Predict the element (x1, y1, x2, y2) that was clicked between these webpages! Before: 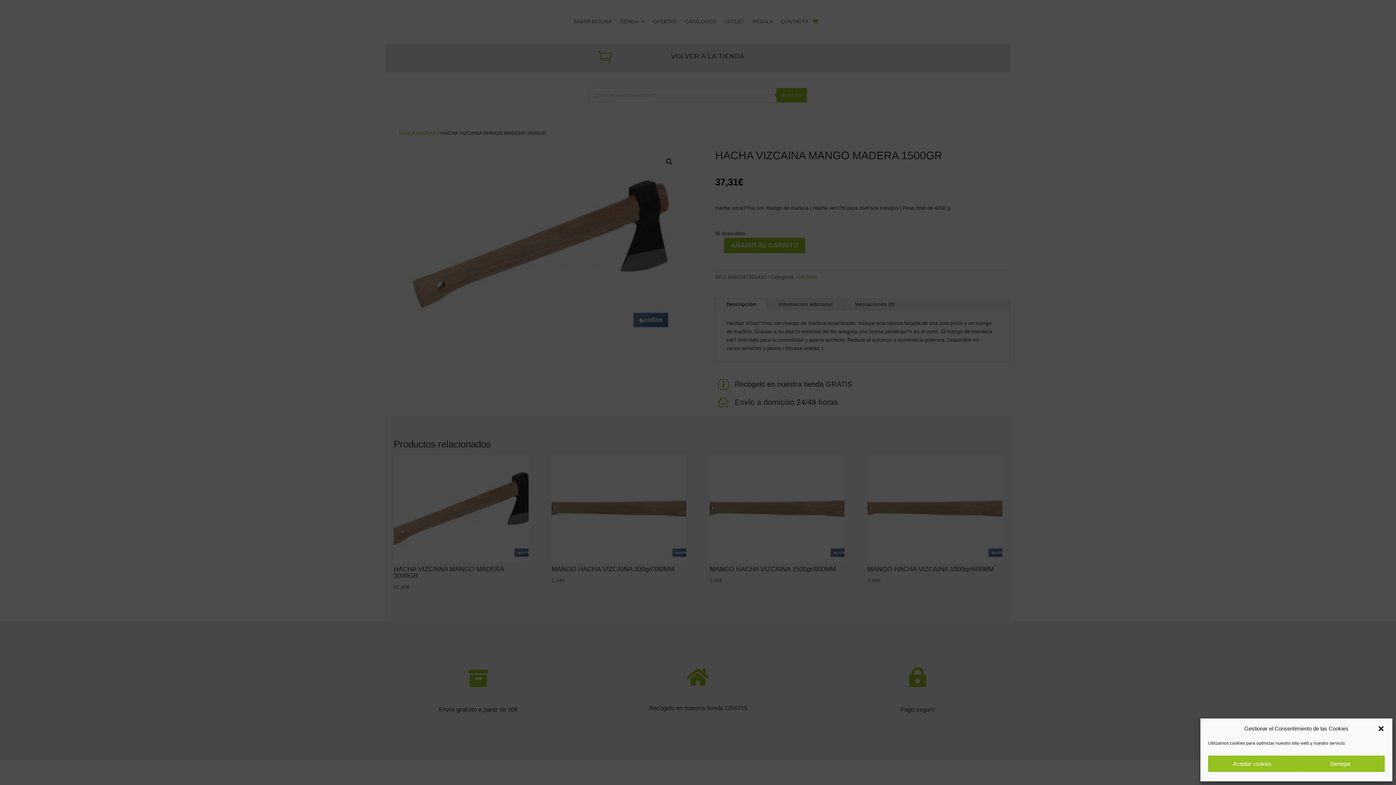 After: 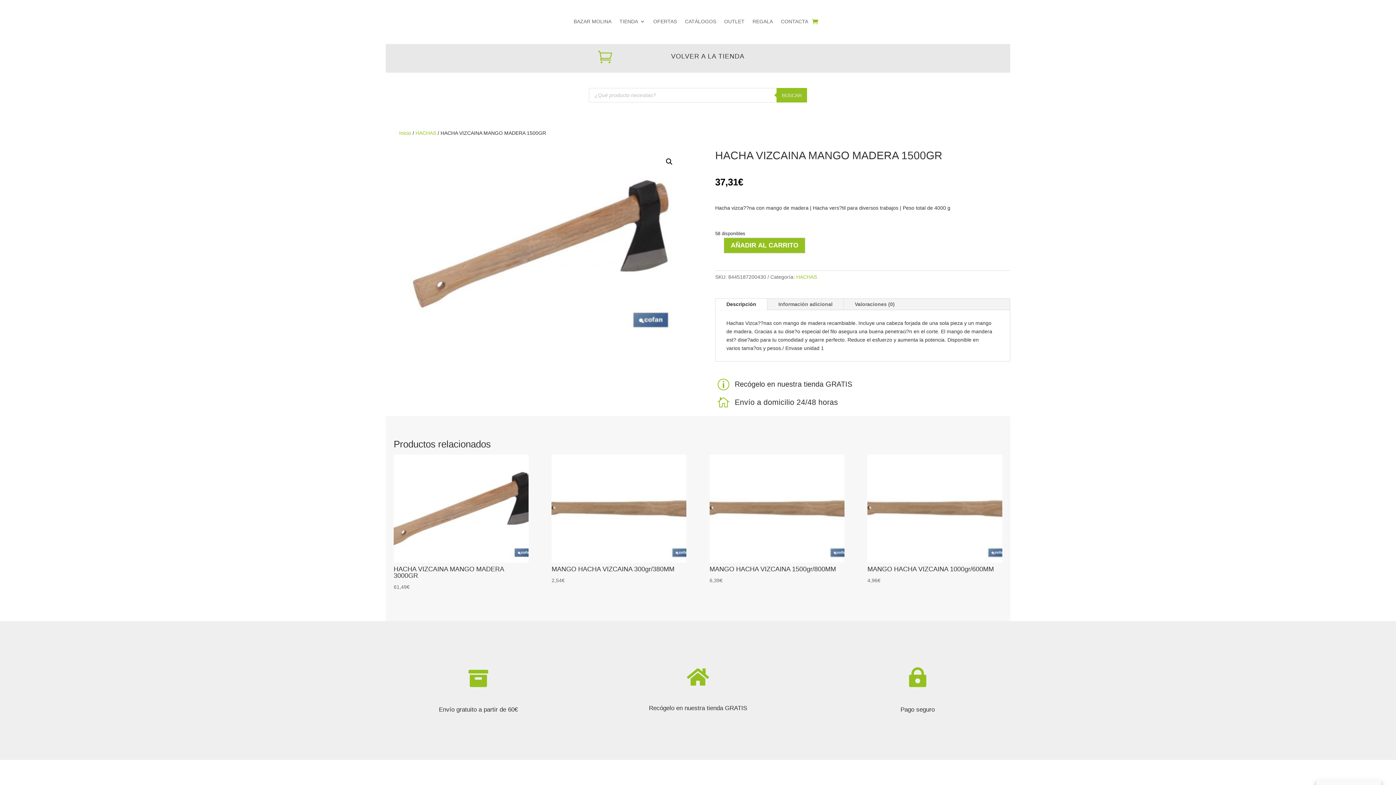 Action: label: Denegar bbox: (1296, 756, 1385, 772)